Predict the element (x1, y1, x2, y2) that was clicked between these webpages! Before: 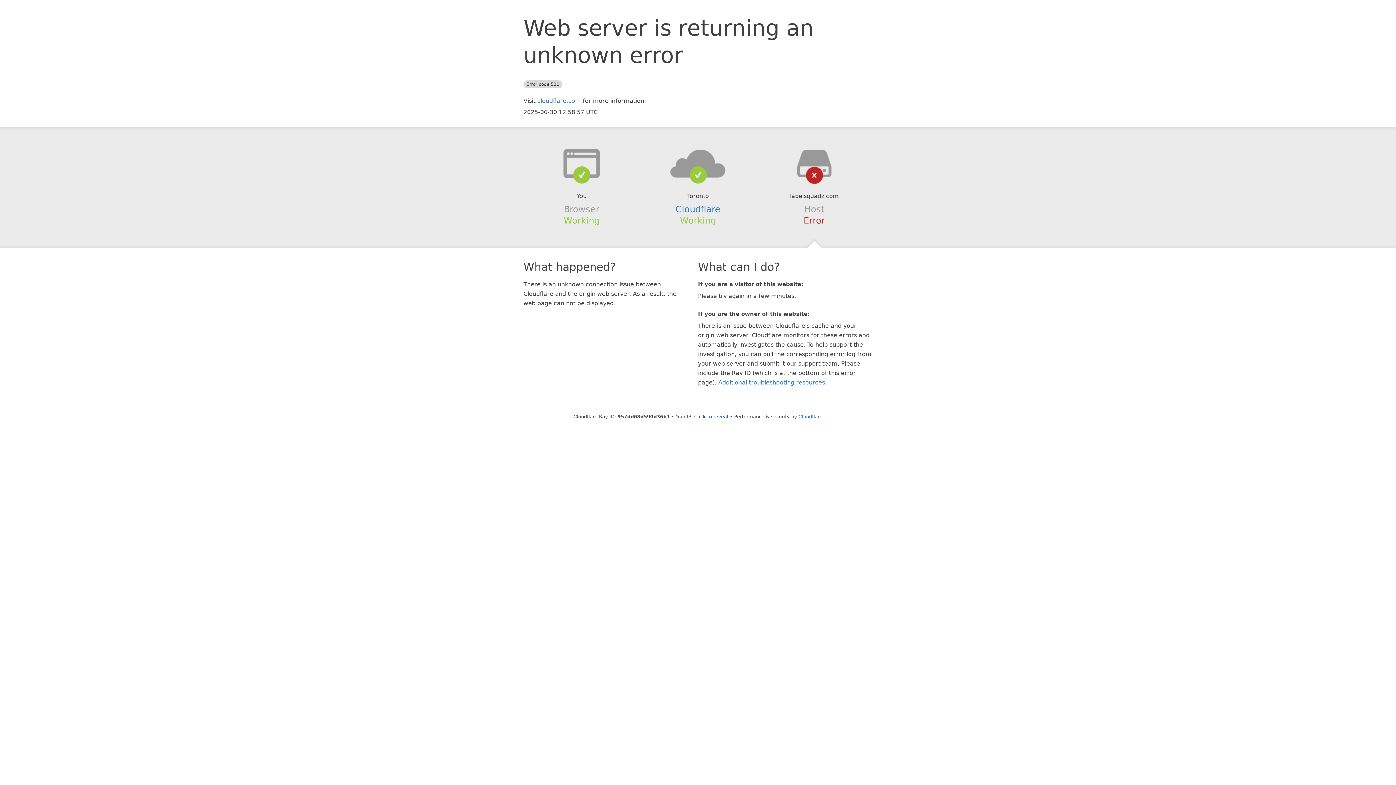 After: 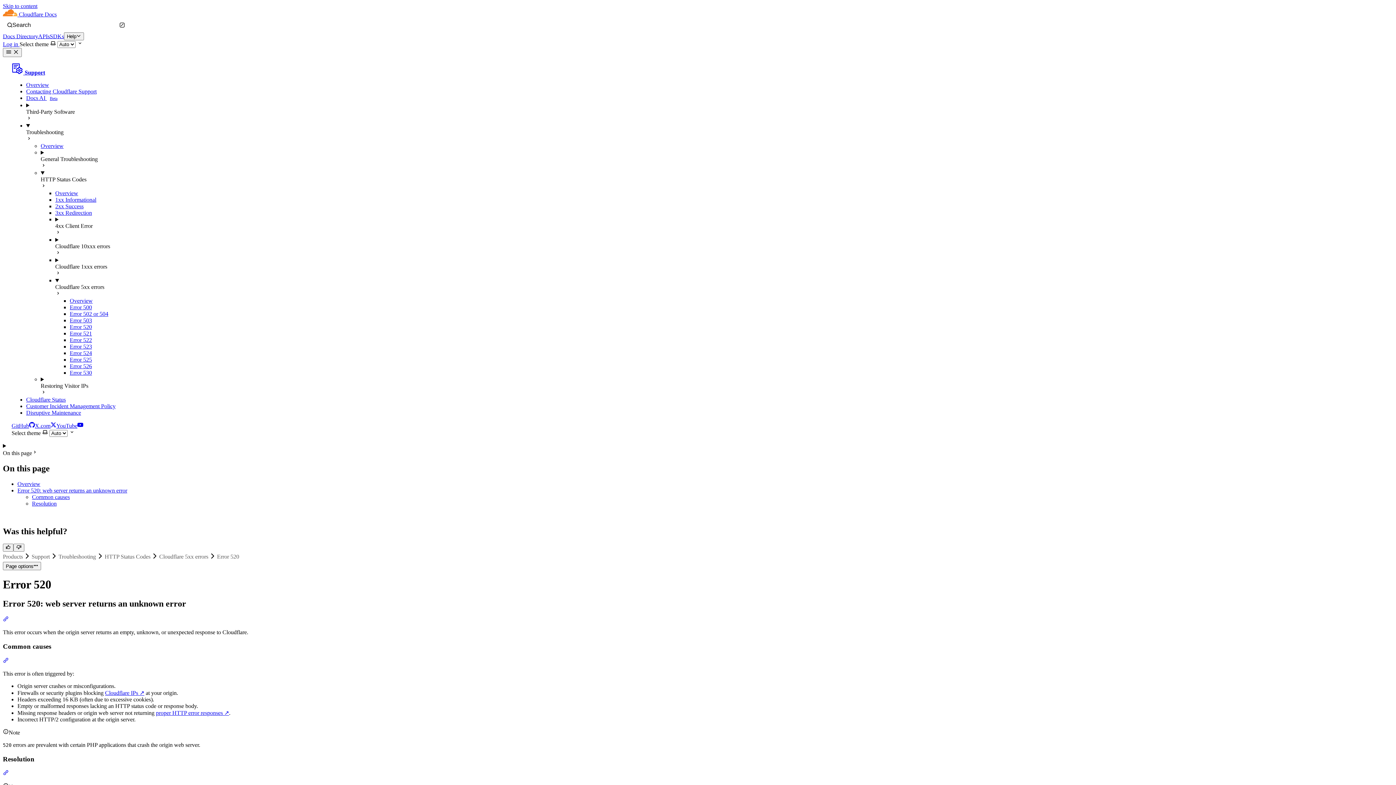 Action: label: Additional troubleshooting resources bbox: (718, 379, 825, 386)